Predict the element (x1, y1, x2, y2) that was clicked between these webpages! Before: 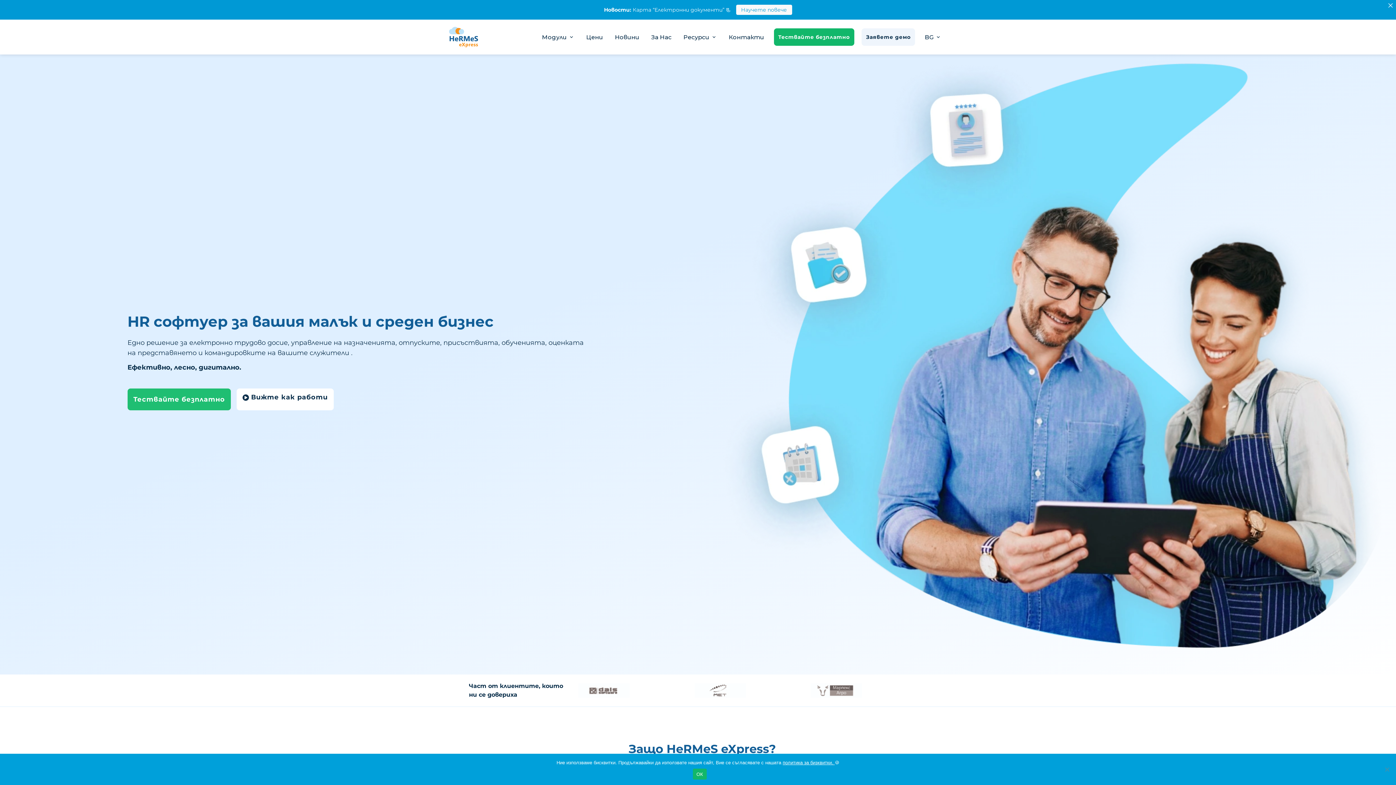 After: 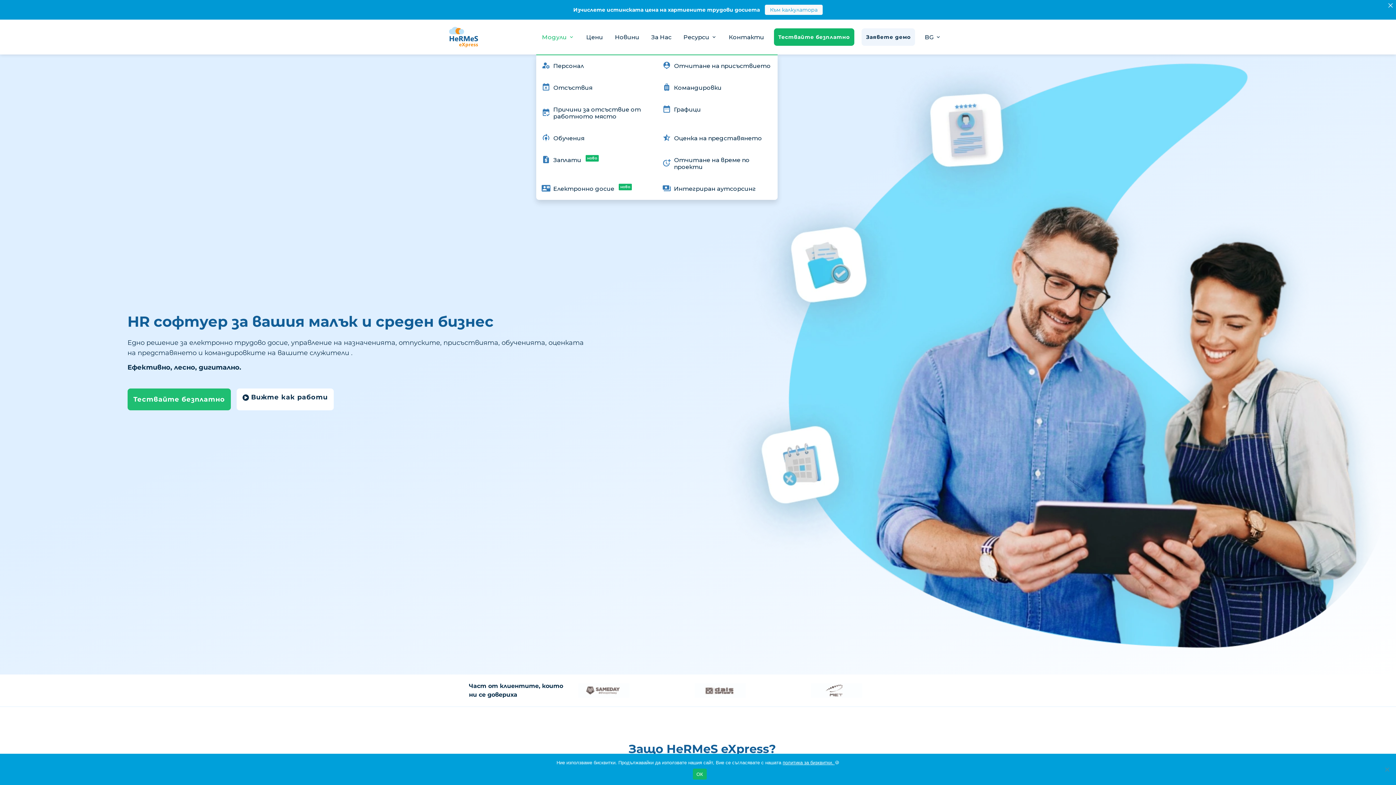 Action: label: Модули bbox: (542, 29, 574, 44)